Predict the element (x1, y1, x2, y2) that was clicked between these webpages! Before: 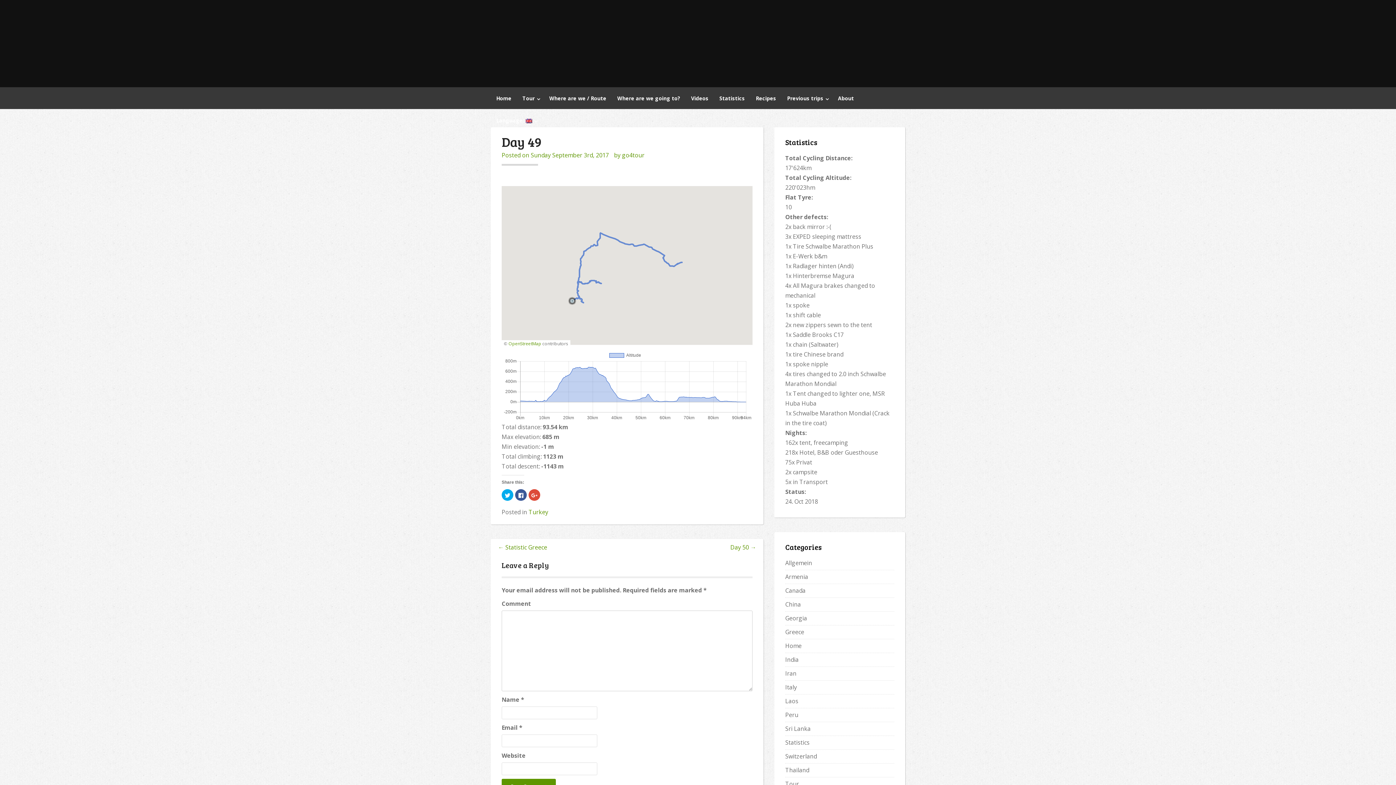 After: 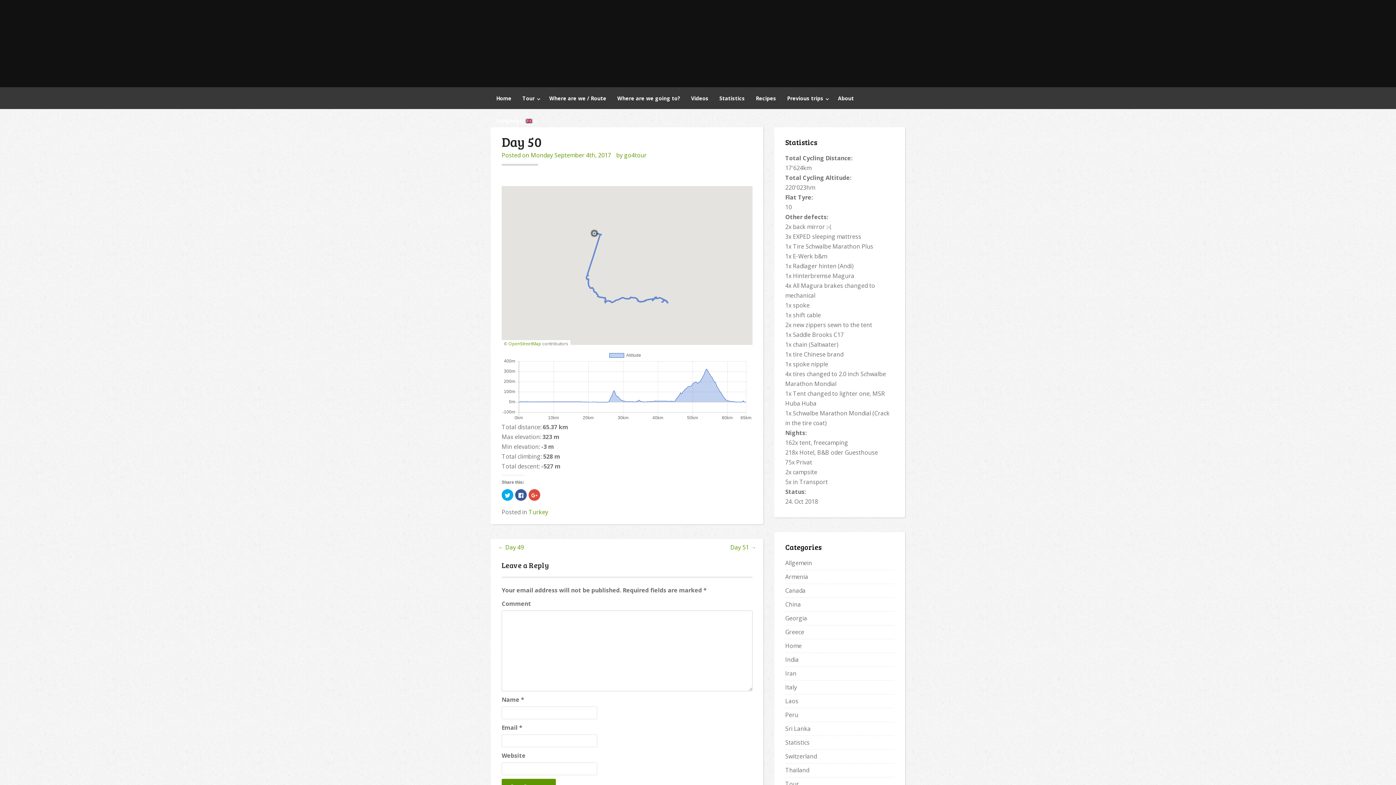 Action: bbox: (730, 539, 763, 552) label: Day 50 →